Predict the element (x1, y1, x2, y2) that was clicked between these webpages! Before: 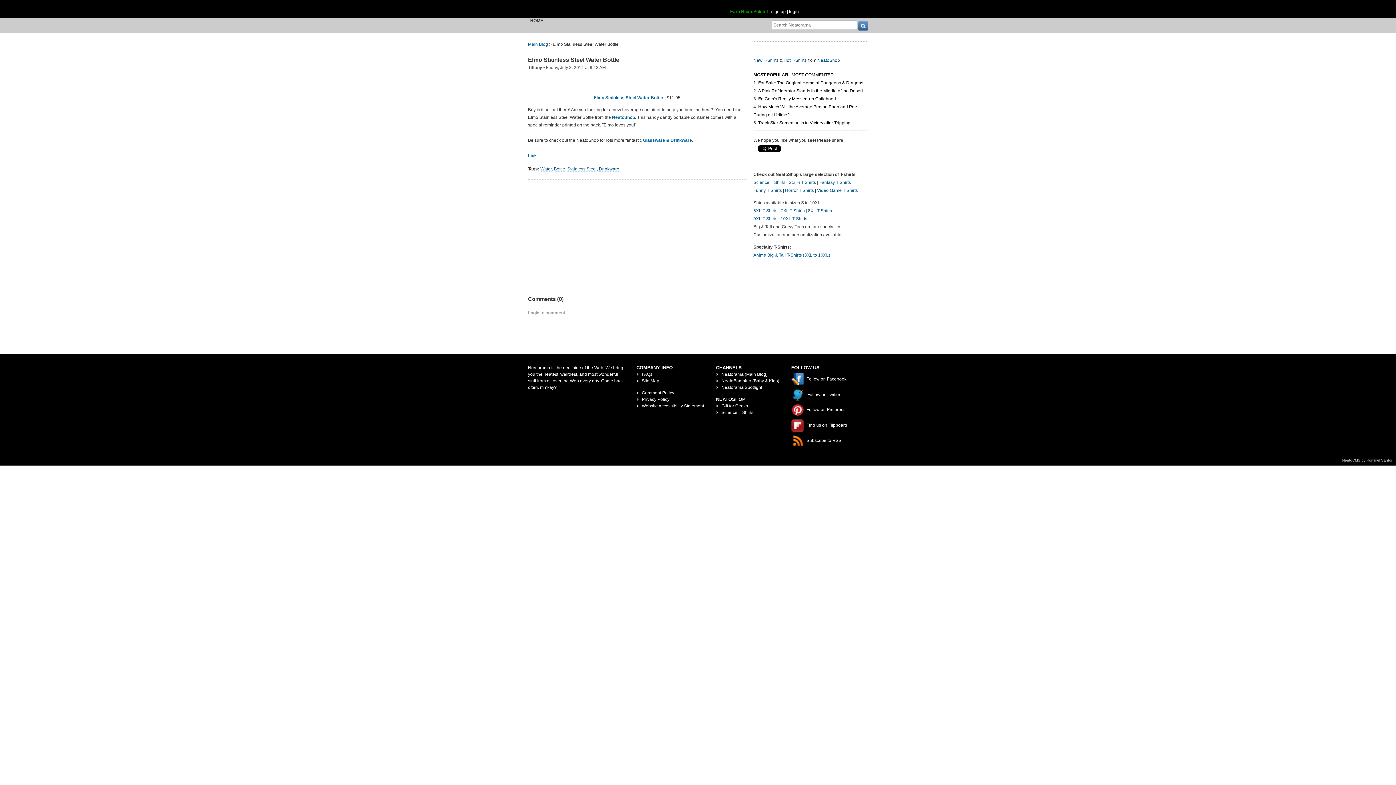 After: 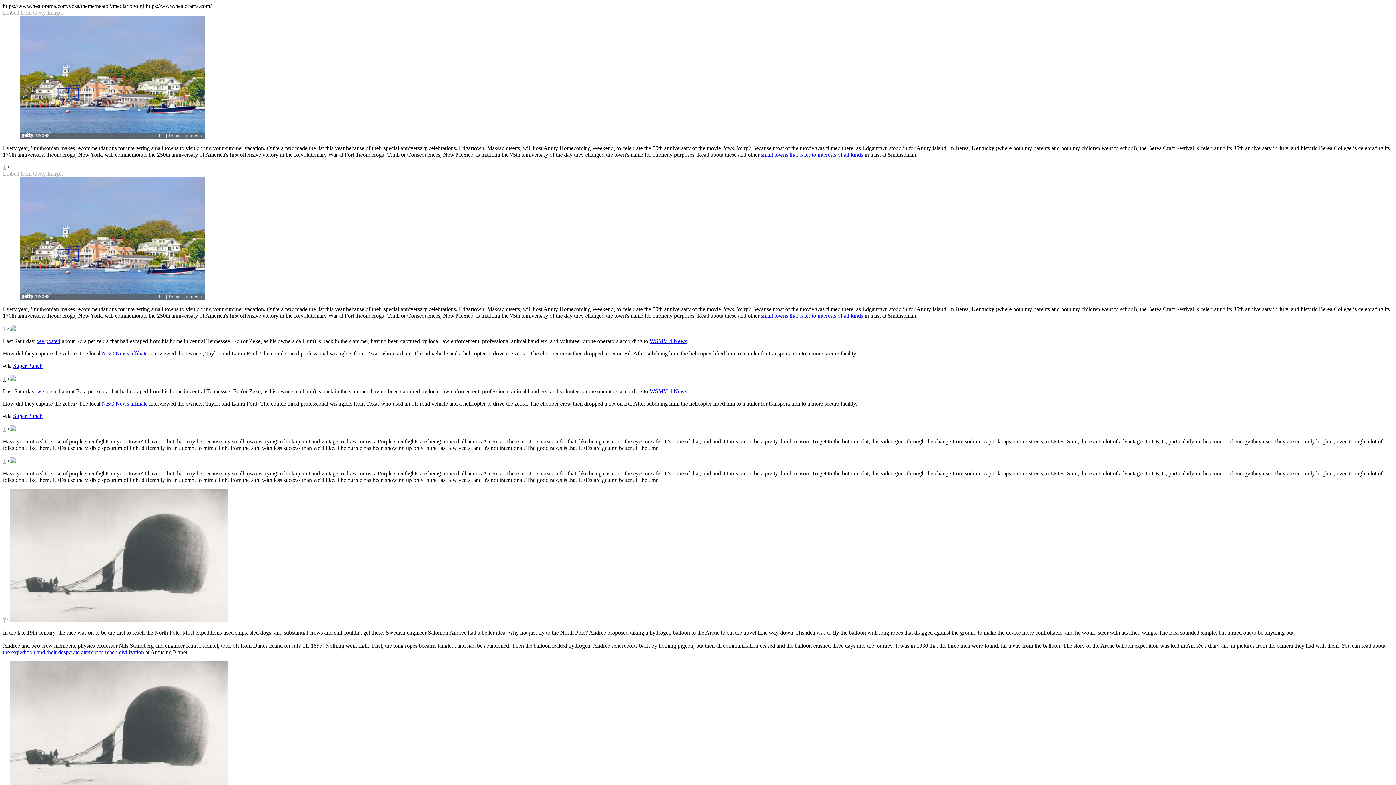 Action: bbox: (791, 438, 841, 443) label:  Subscribe to RSS